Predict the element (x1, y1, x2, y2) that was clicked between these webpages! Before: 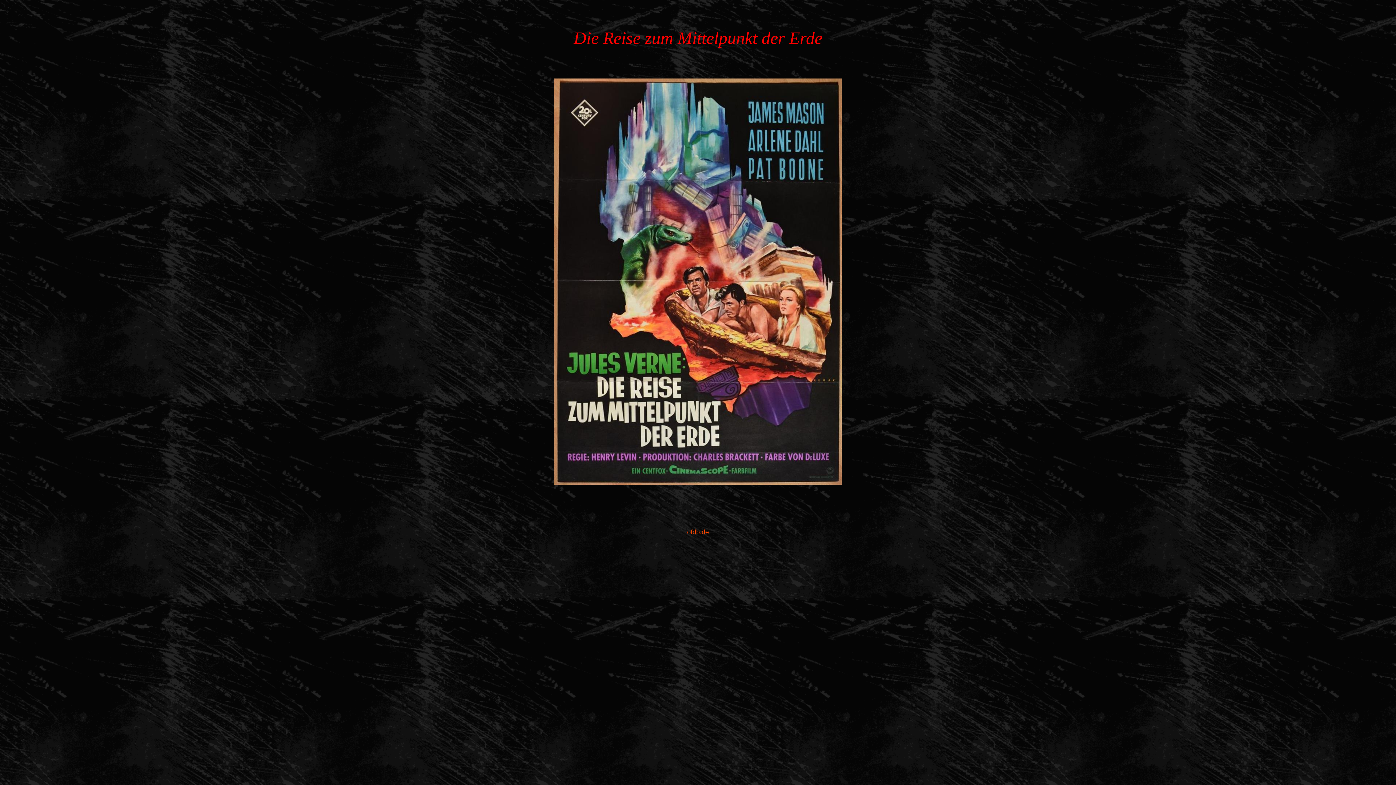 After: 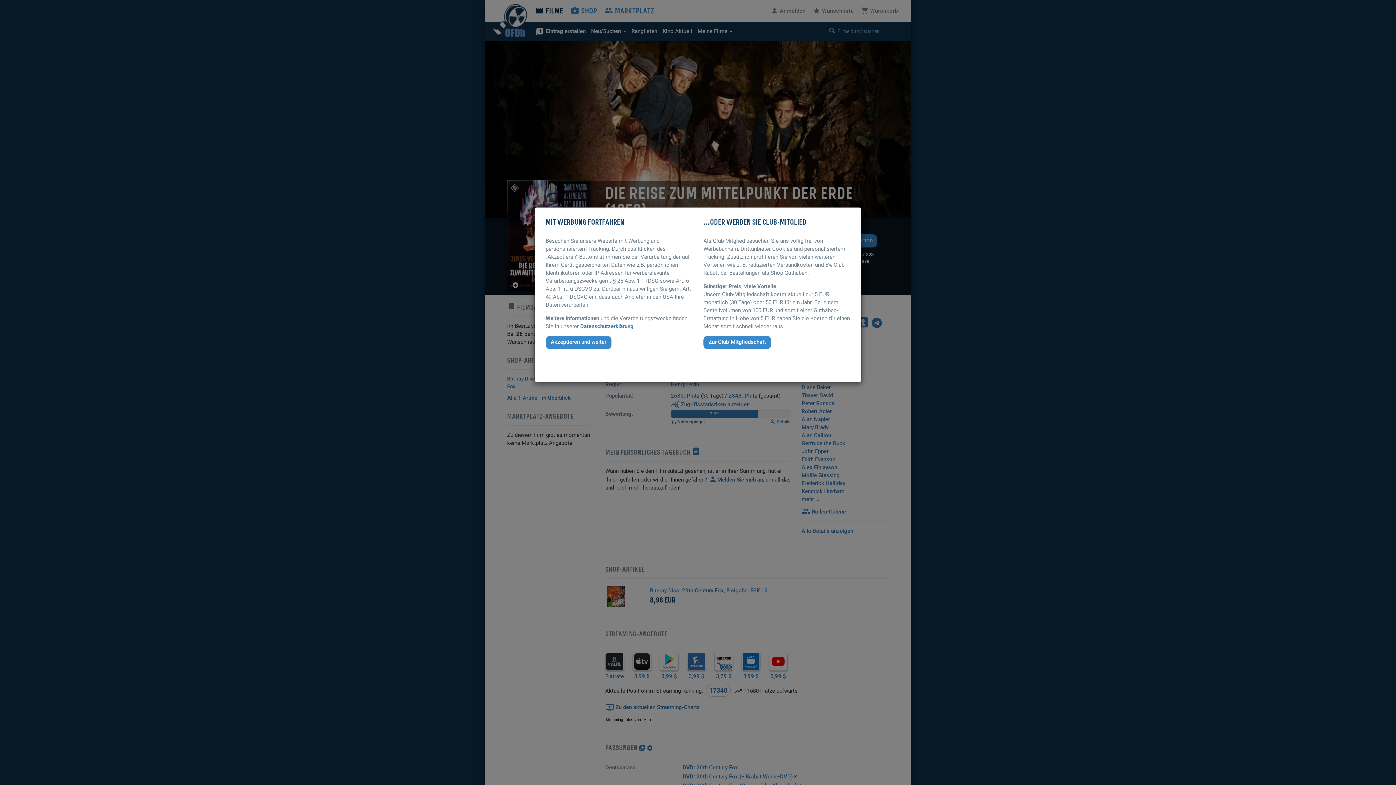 Action: label: ofdb.de bbox: (687, 528, 709, 536)